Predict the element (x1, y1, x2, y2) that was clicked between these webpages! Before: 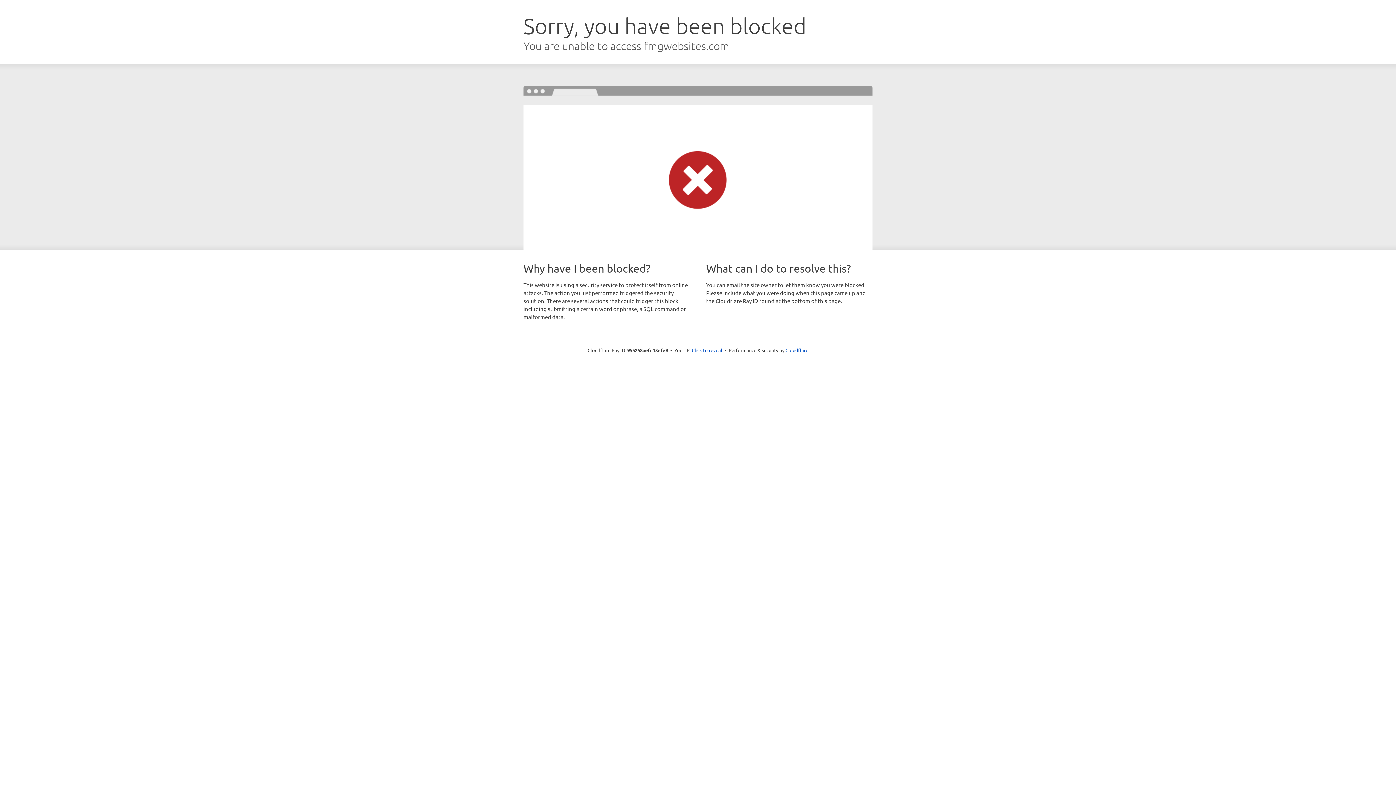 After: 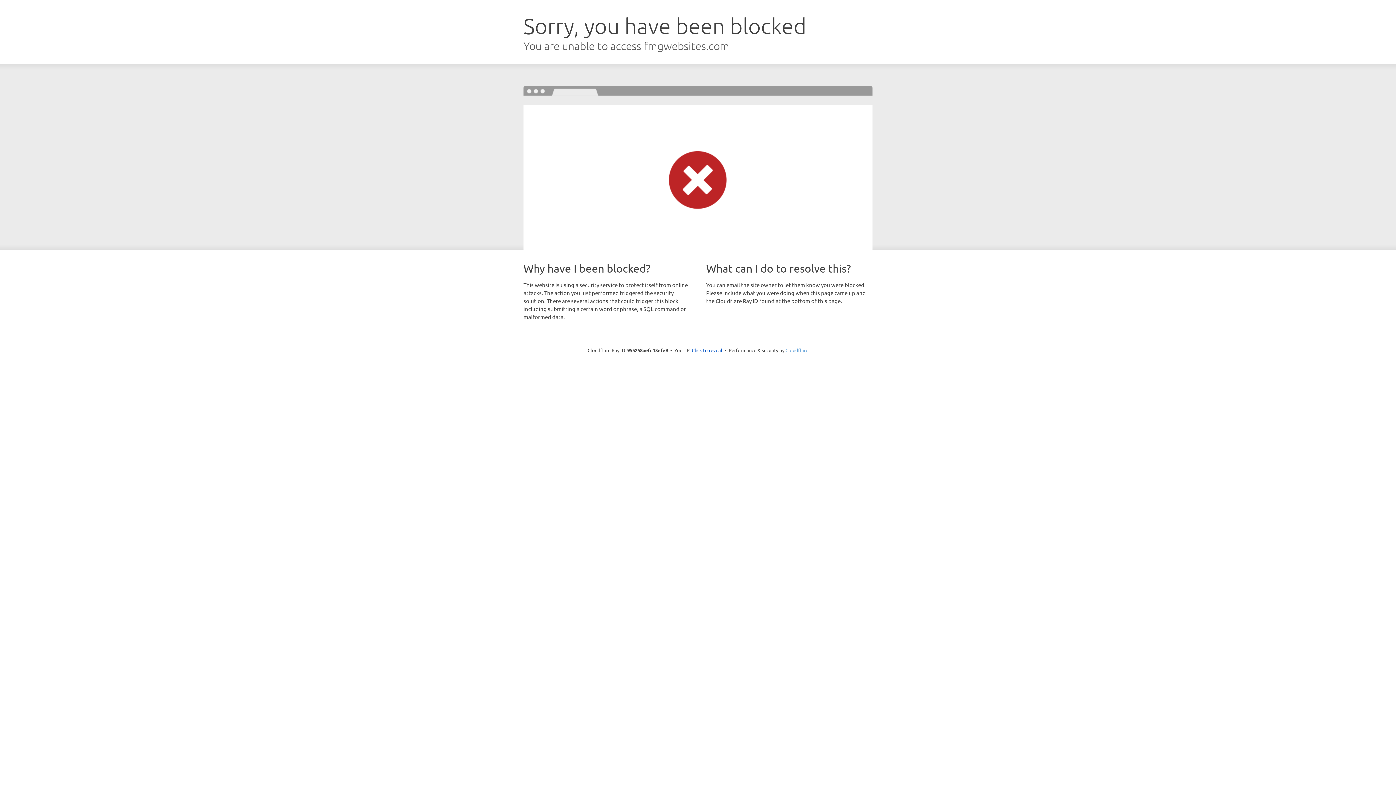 Action: label: Cloudflare bbox: (785, 347, 808, 353)